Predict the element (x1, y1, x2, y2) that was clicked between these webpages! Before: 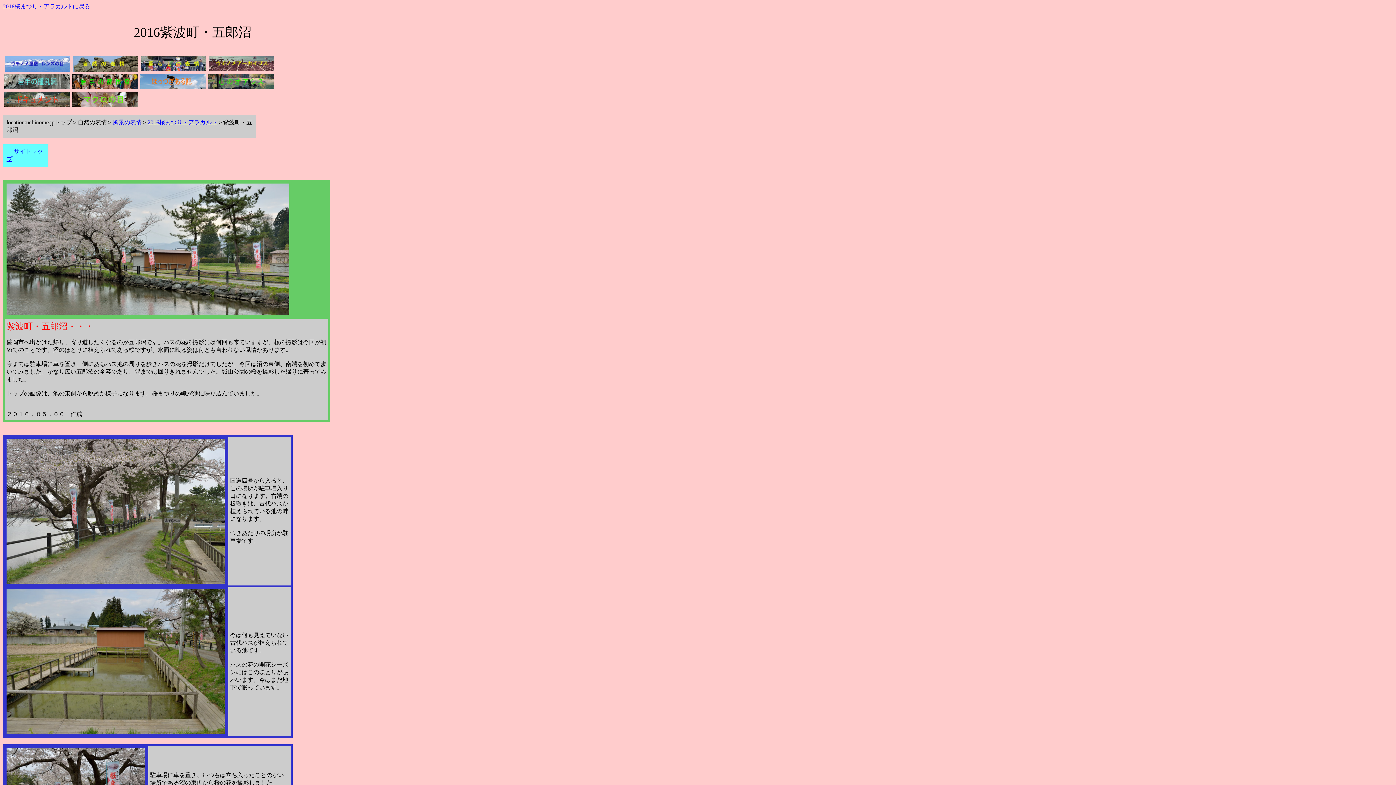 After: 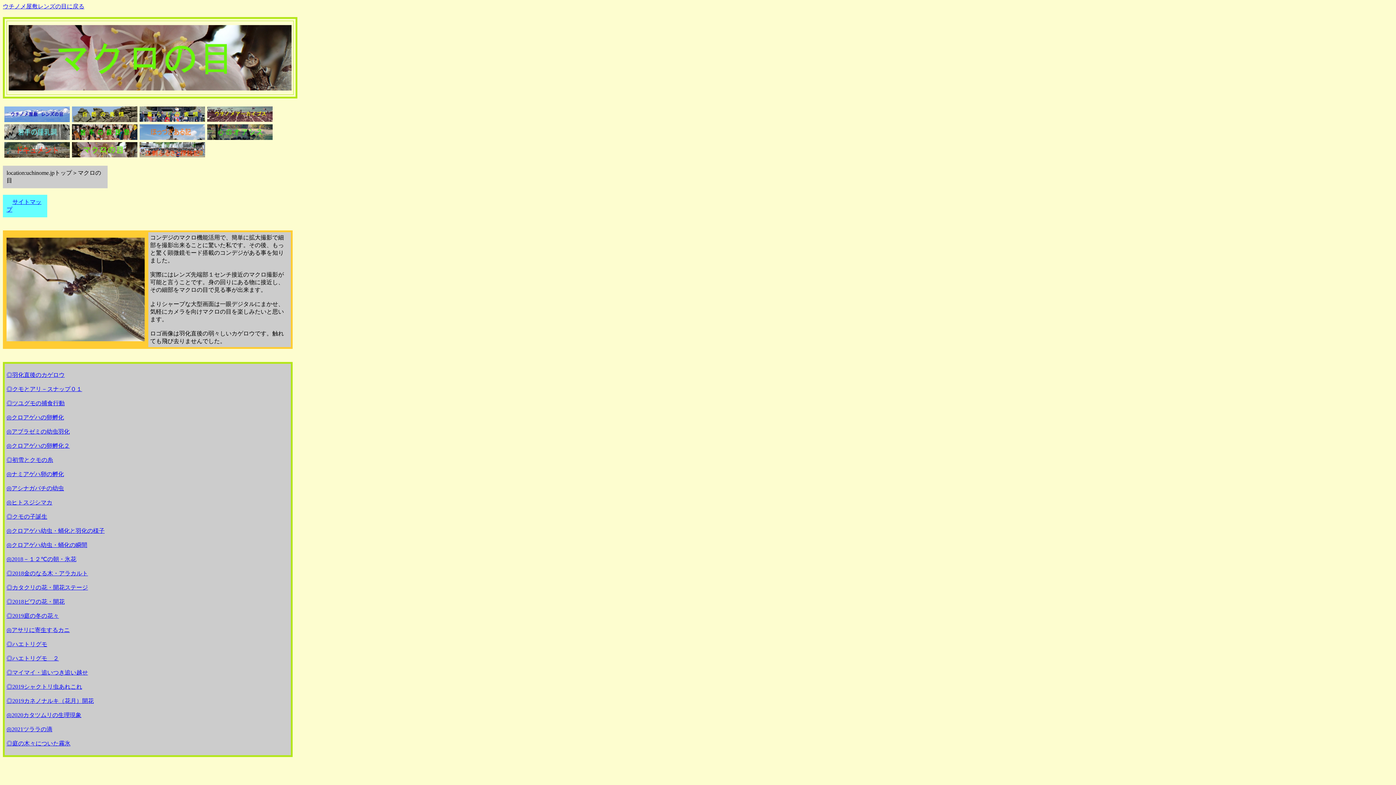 Action: bbox: (72, 101, 137, 108)